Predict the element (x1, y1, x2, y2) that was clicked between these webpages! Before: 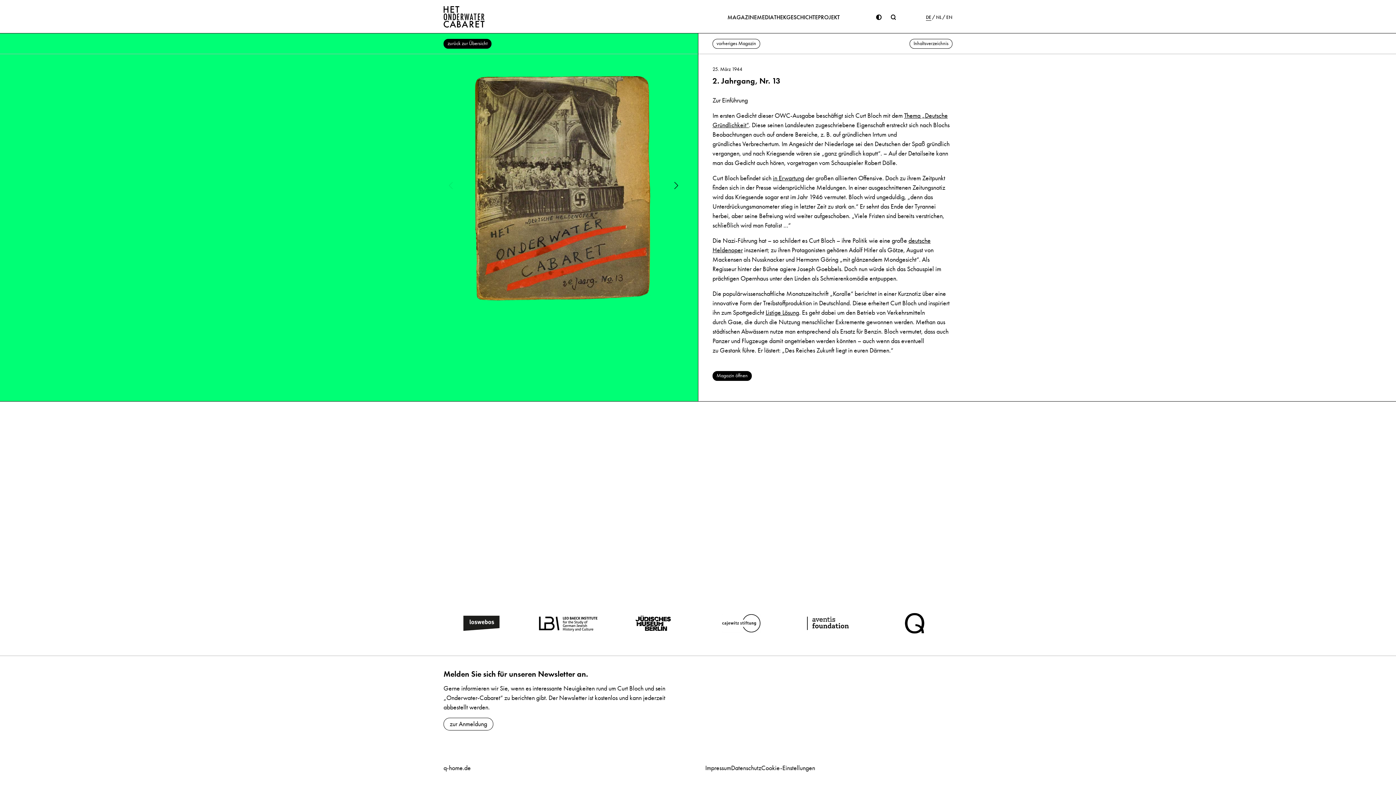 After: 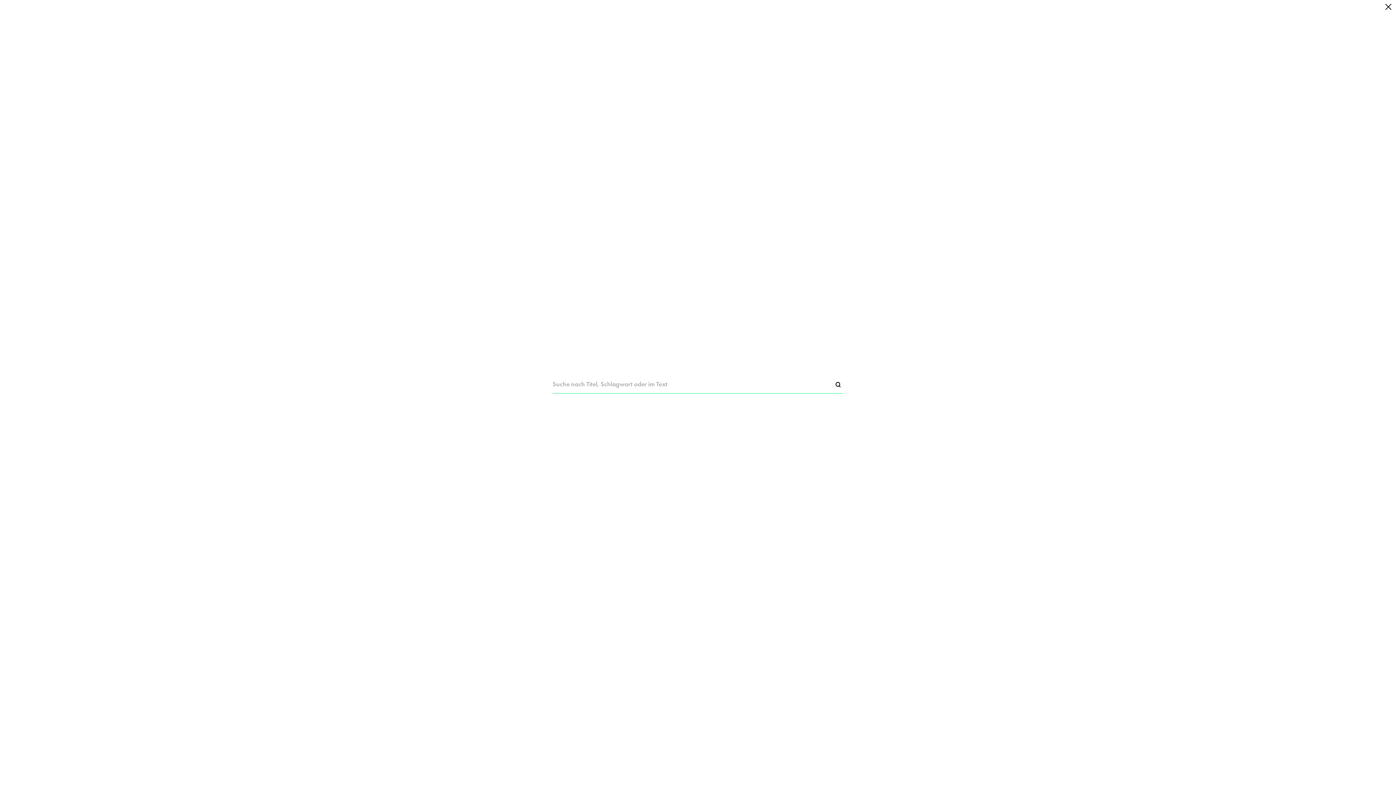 Action: bbox: (886, 10, 900, 24)